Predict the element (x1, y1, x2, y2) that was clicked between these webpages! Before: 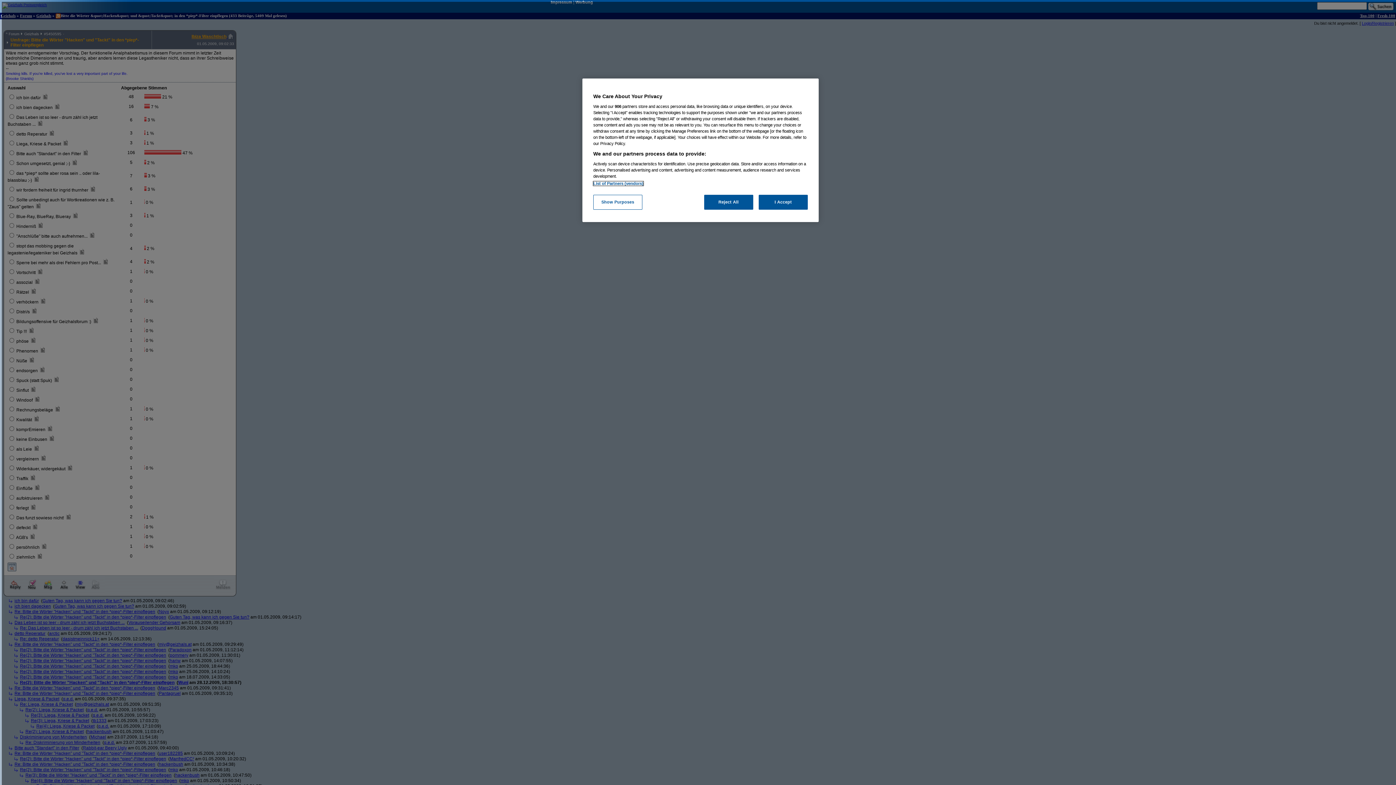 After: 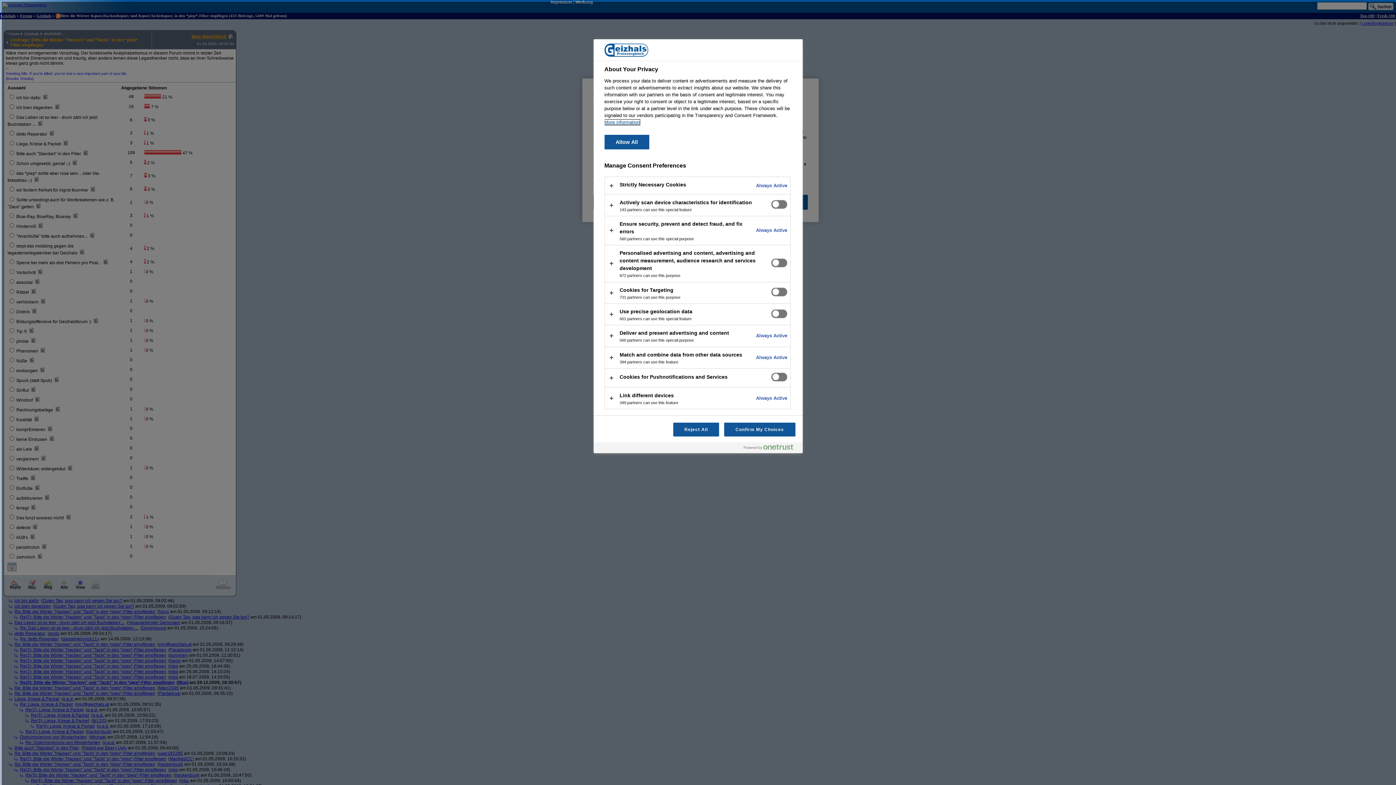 Action: label: Show Purposes bbox: (593, 194, 642, 209)